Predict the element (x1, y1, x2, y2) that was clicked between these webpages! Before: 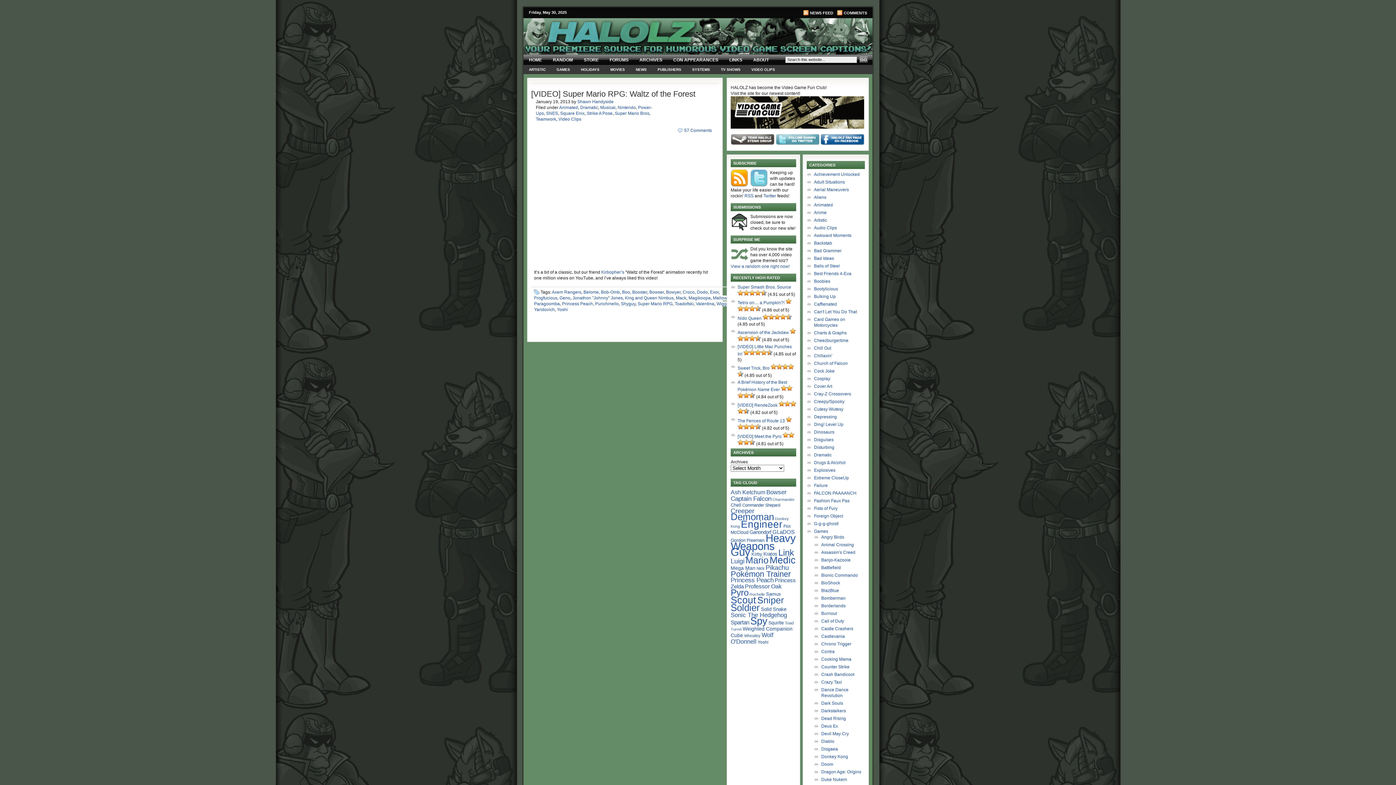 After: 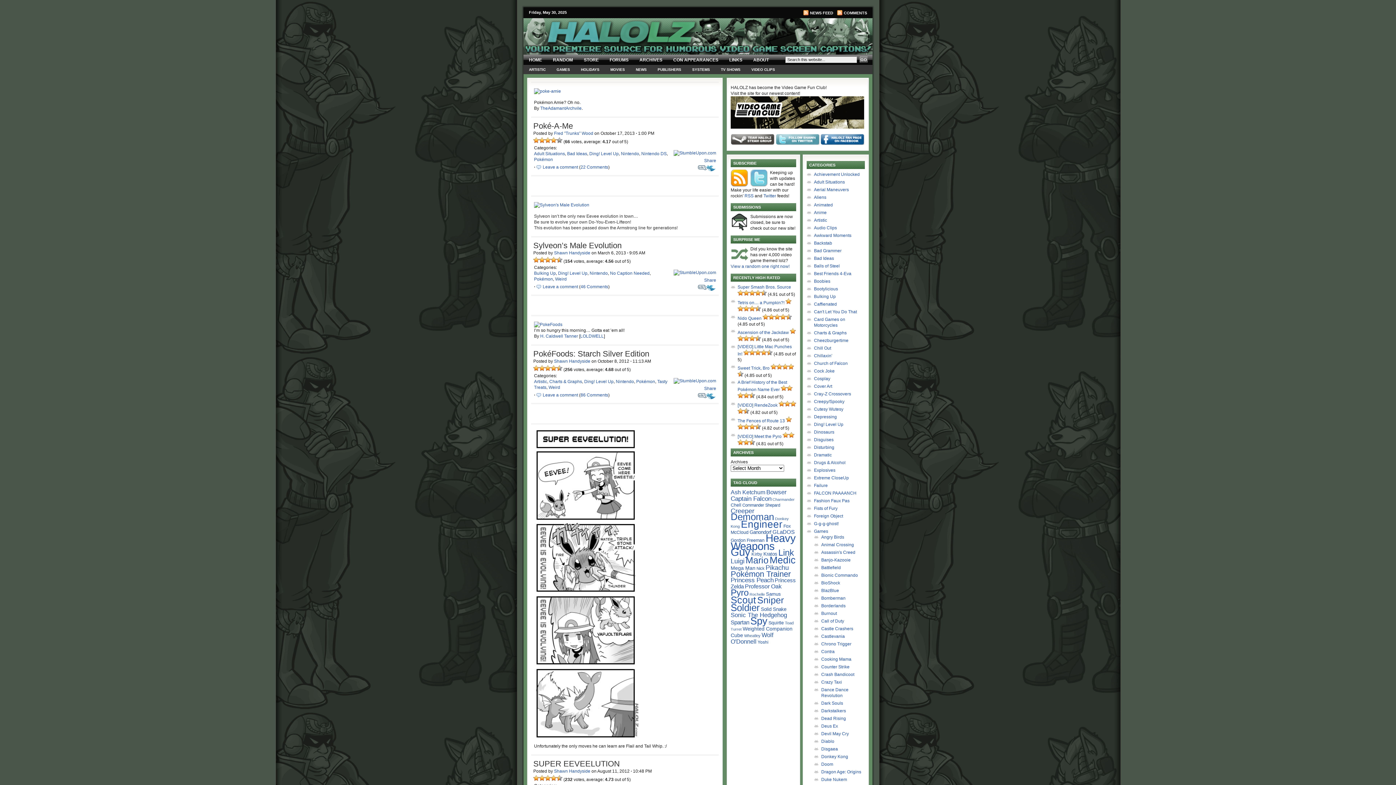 Action: bbox: (814, 422, 843, 427) label: Ding! Level Up